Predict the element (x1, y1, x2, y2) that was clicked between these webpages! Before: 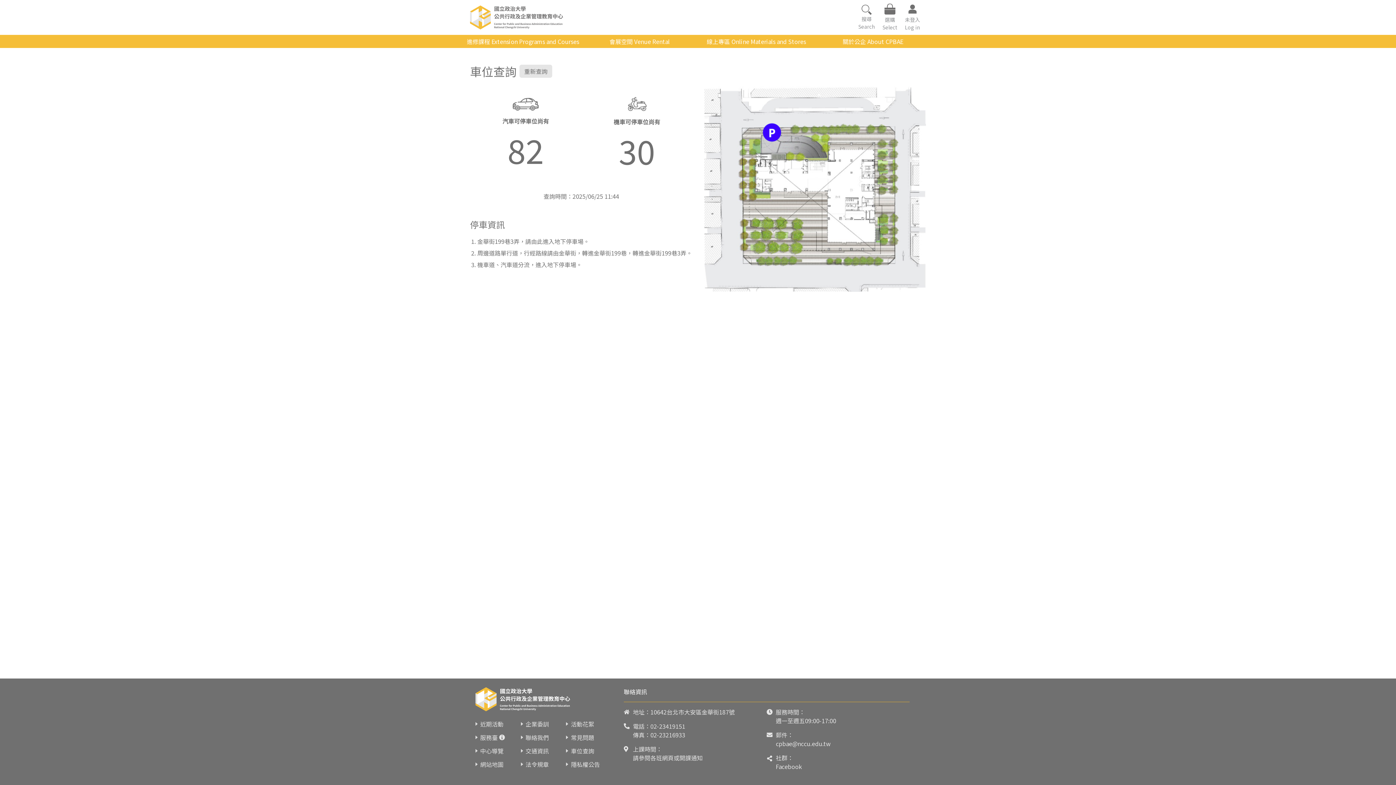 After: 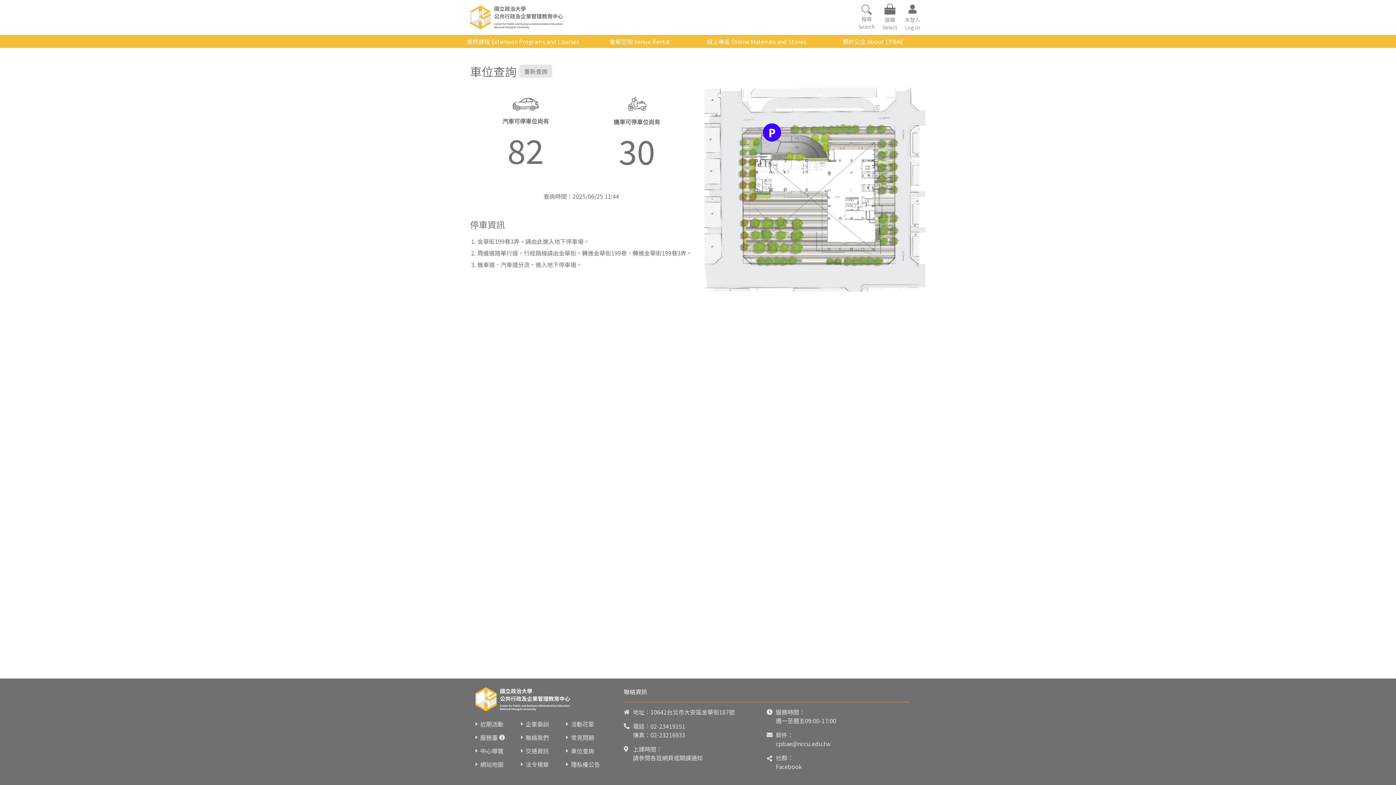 Action: bbox: (776, 739, 830, 748) label: cpbae@nccu.edu.tw